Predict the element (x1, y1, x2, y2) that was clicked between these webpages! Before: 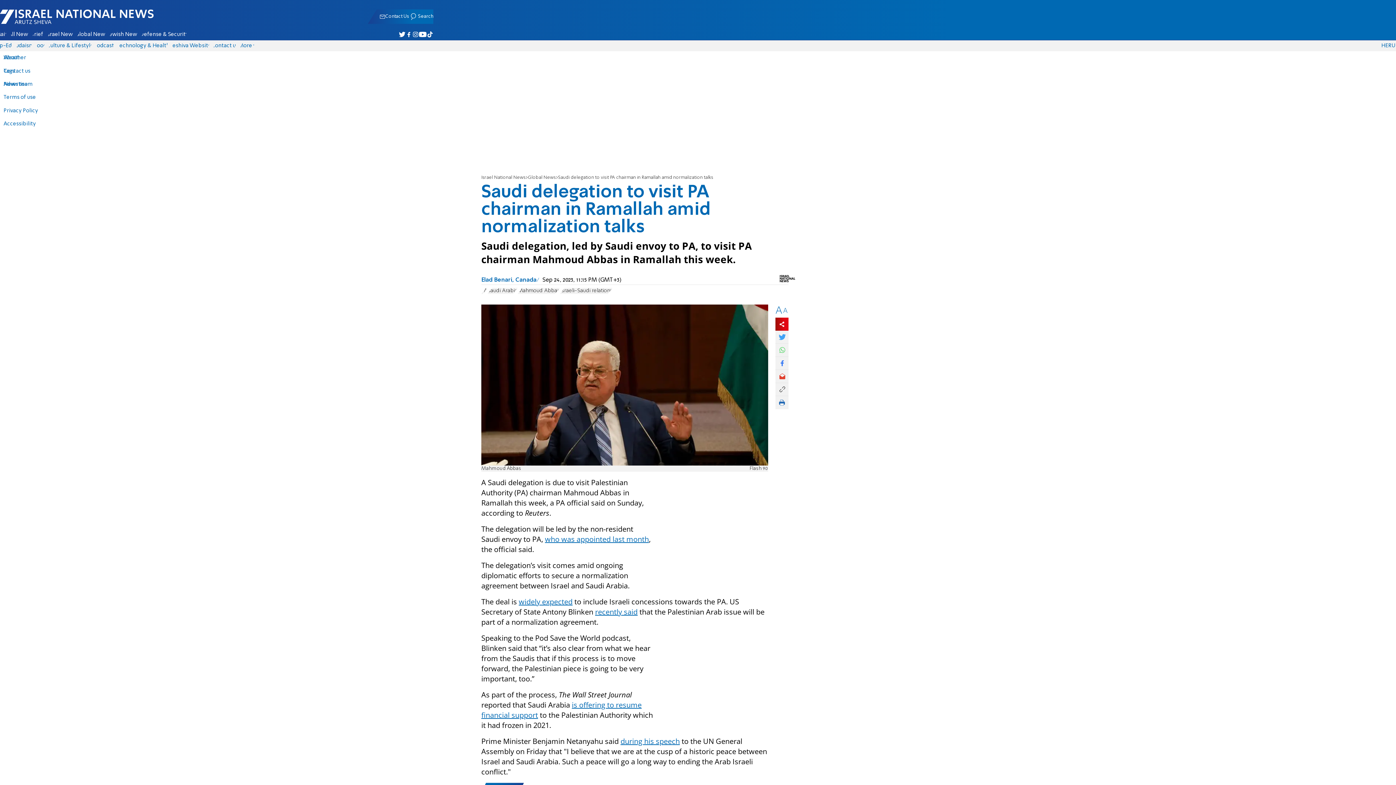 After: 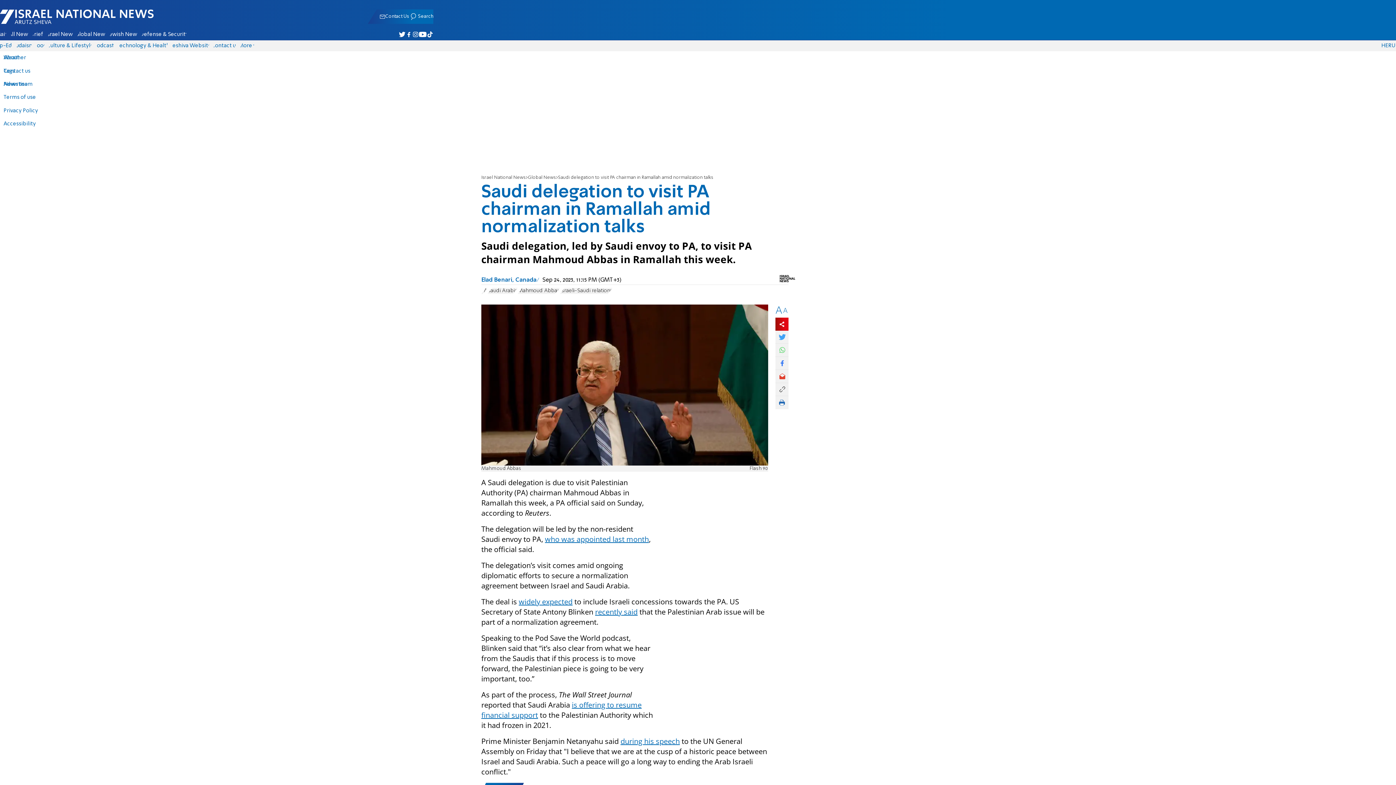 Action: bbox: (775, 330, 788, 343)